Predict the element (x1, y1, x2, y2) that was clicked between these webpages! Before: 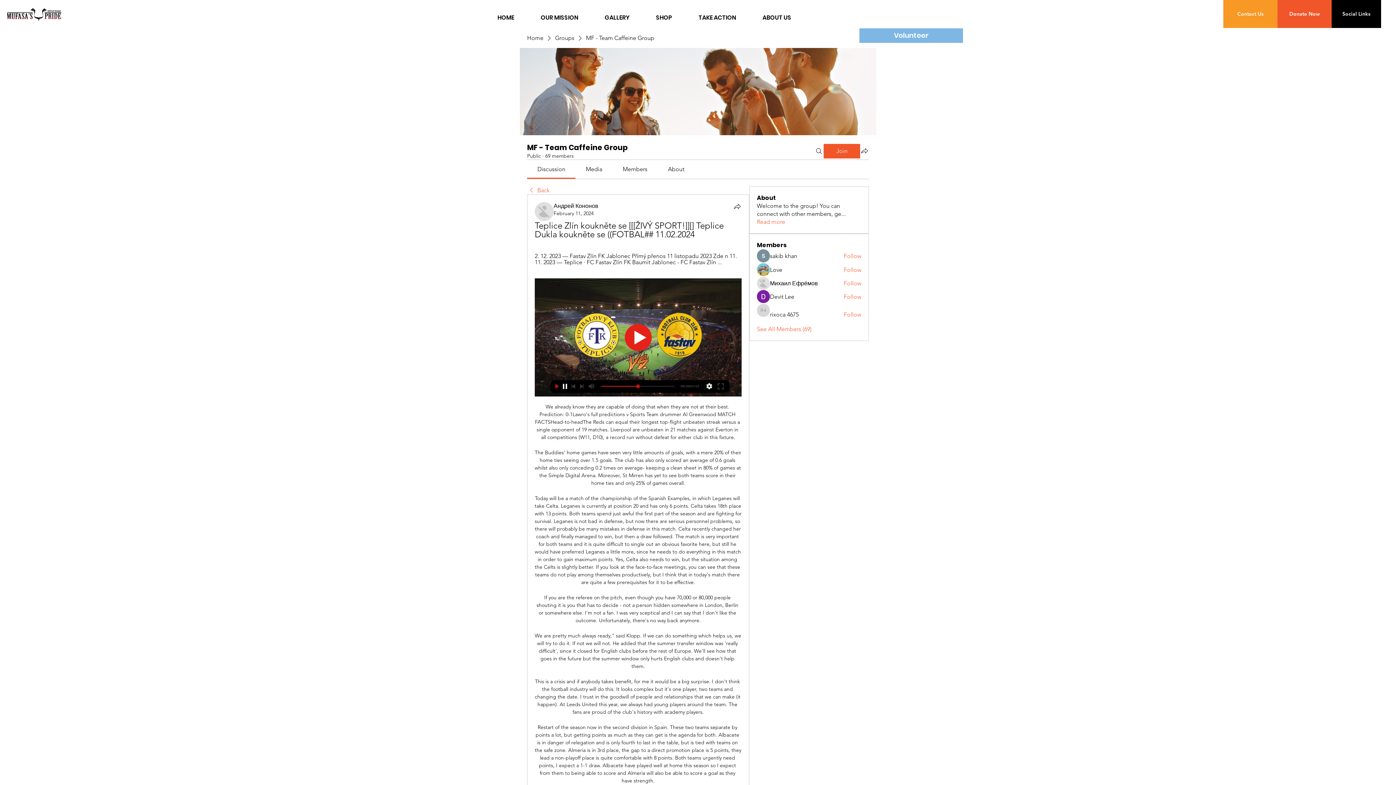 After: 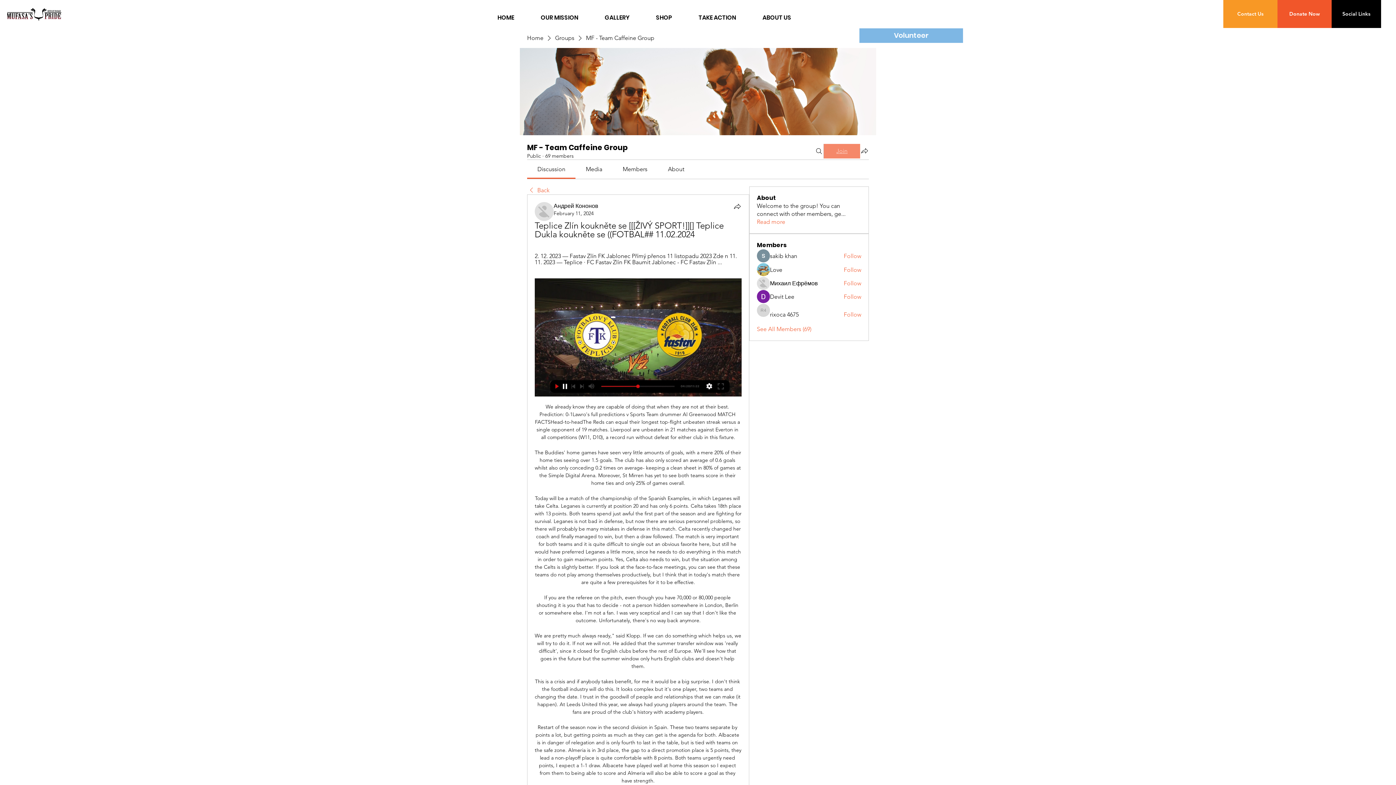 Action: bbox: (824, 143, 860, 158) label: Join